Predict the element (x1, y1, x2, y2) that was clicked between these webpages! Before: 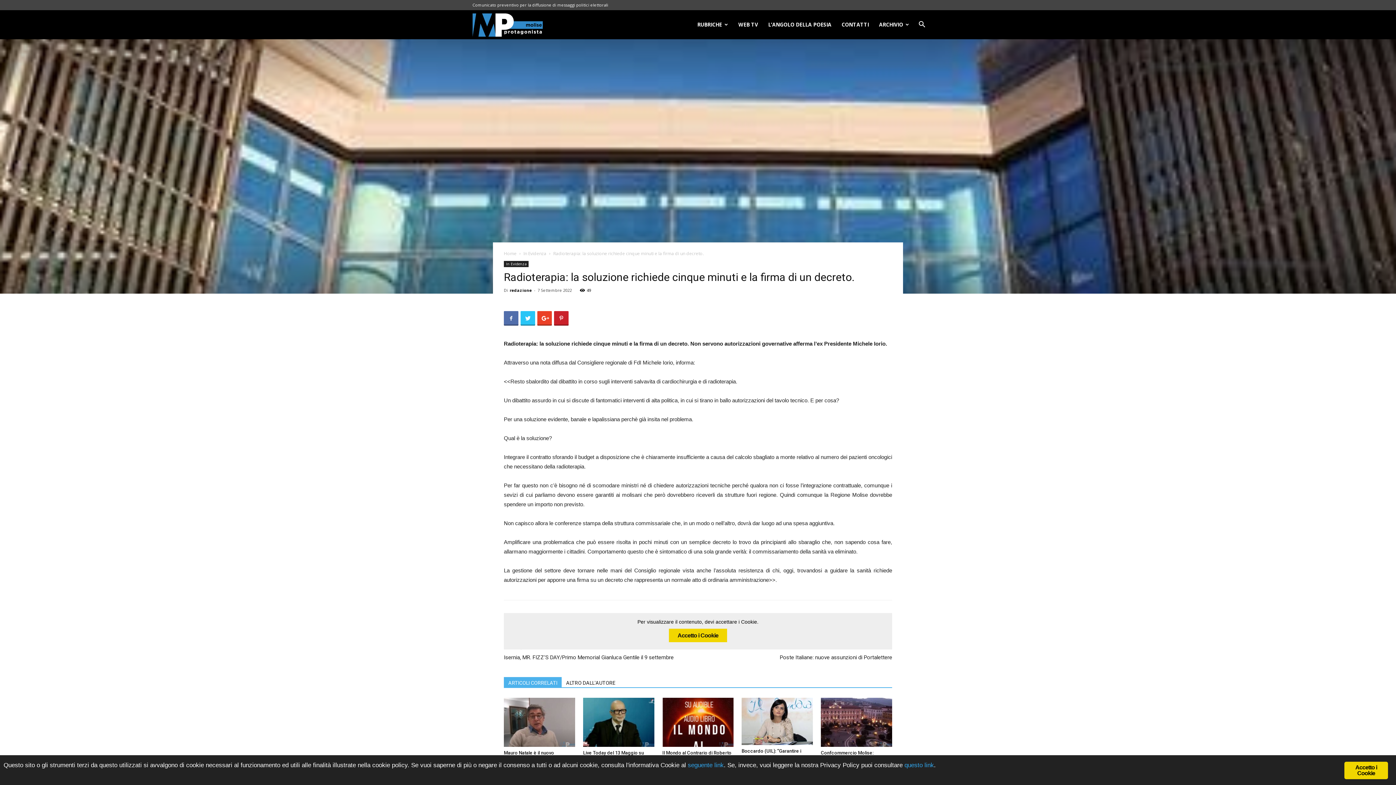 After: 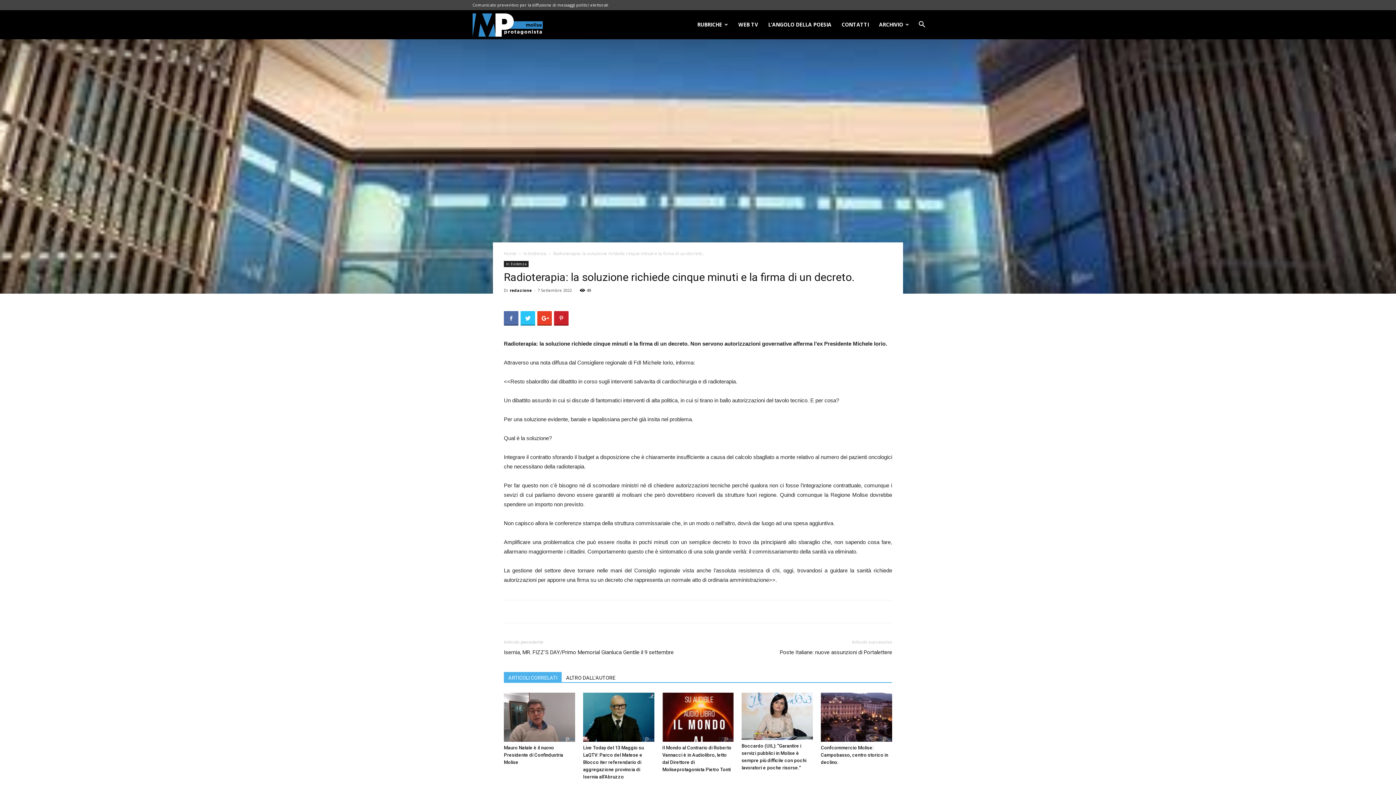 Action: label: Accetto i Cookie bbox: (669, 629, 727, 642)